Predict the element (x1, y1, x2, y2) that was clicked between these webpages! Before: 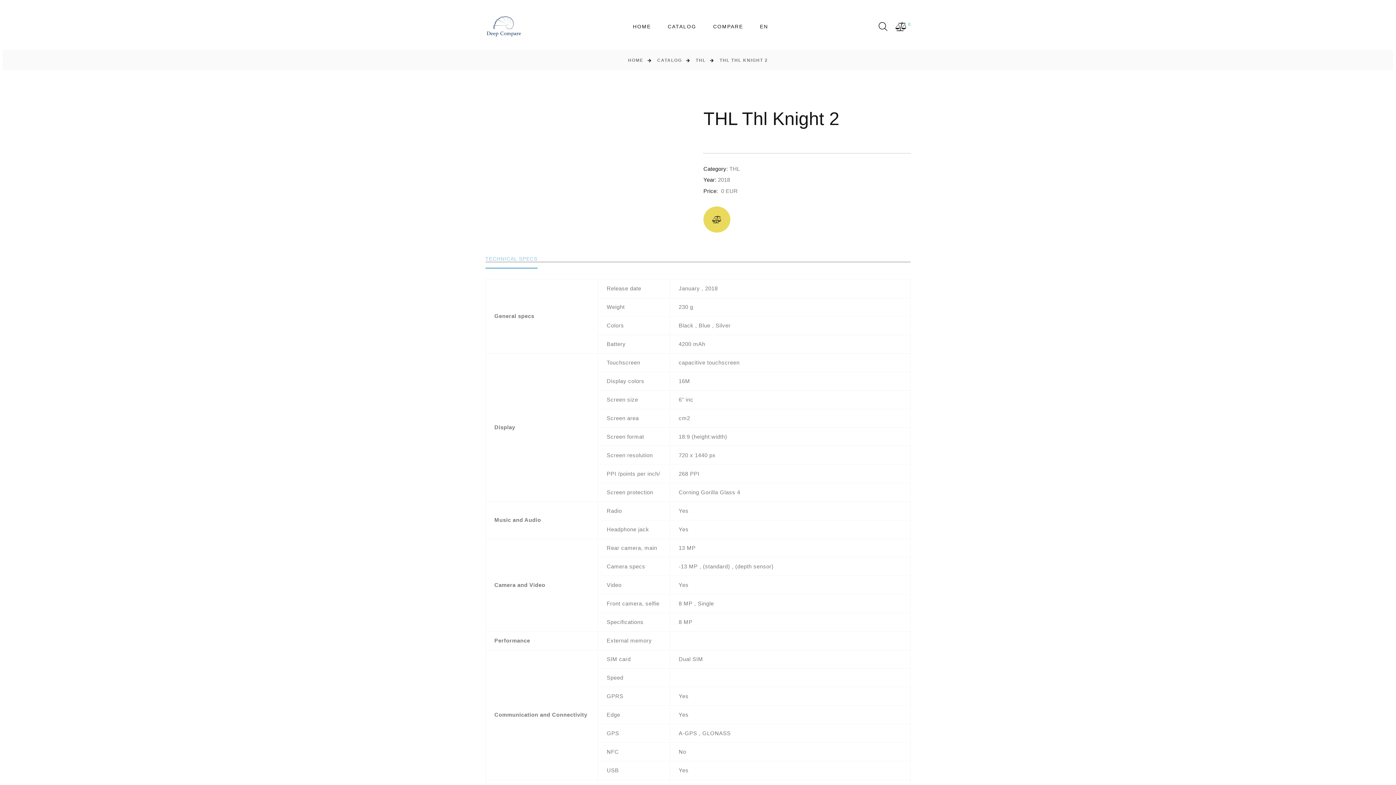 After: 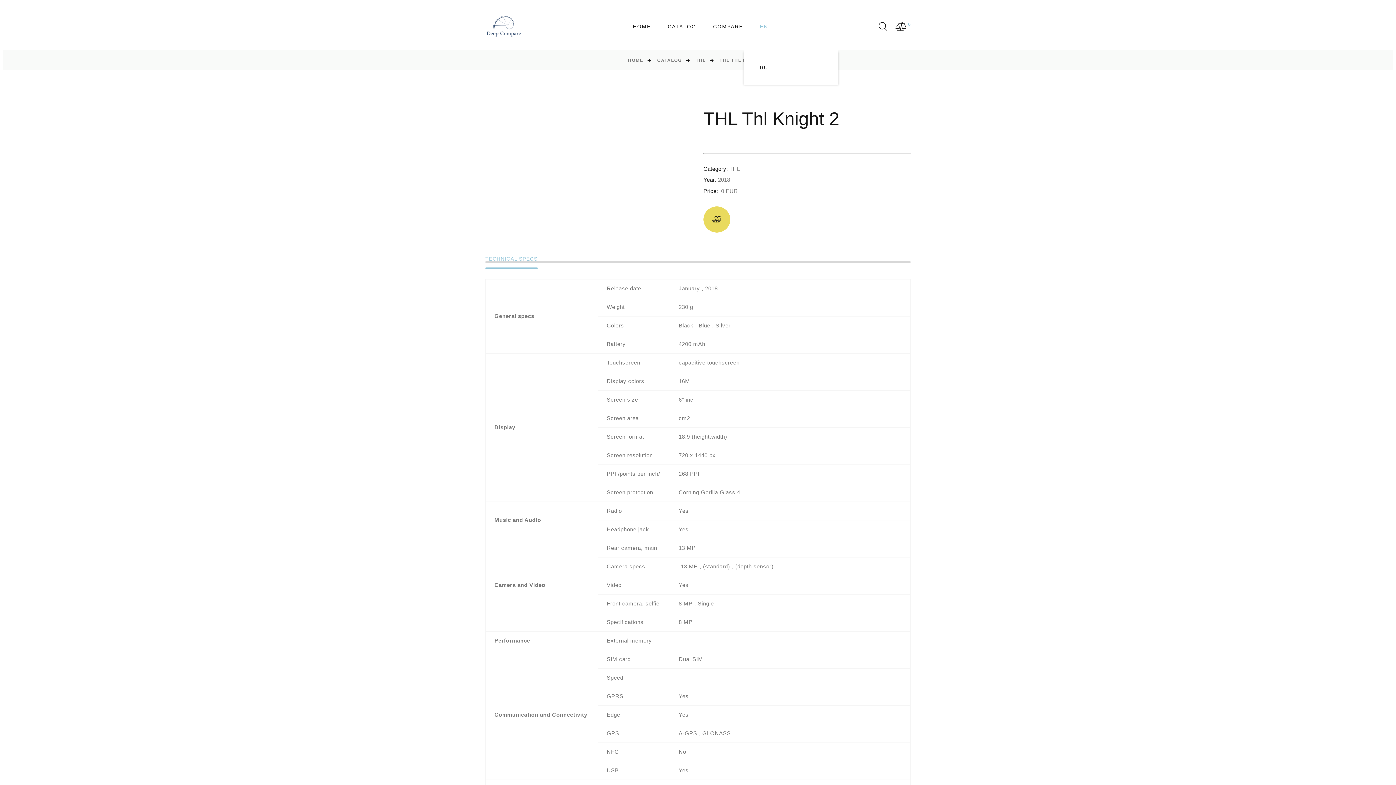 Action: bbox: (760, 23, 768, 29) label: EN